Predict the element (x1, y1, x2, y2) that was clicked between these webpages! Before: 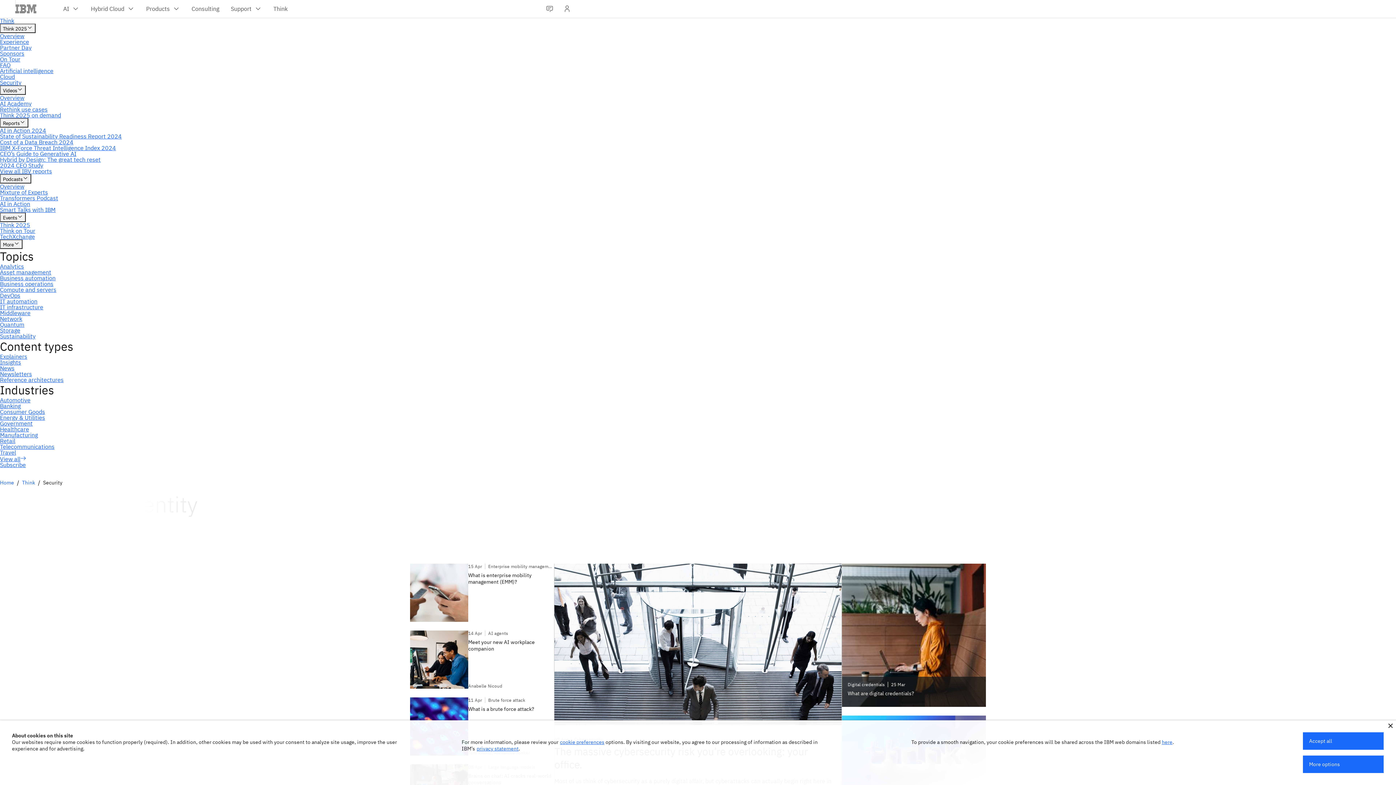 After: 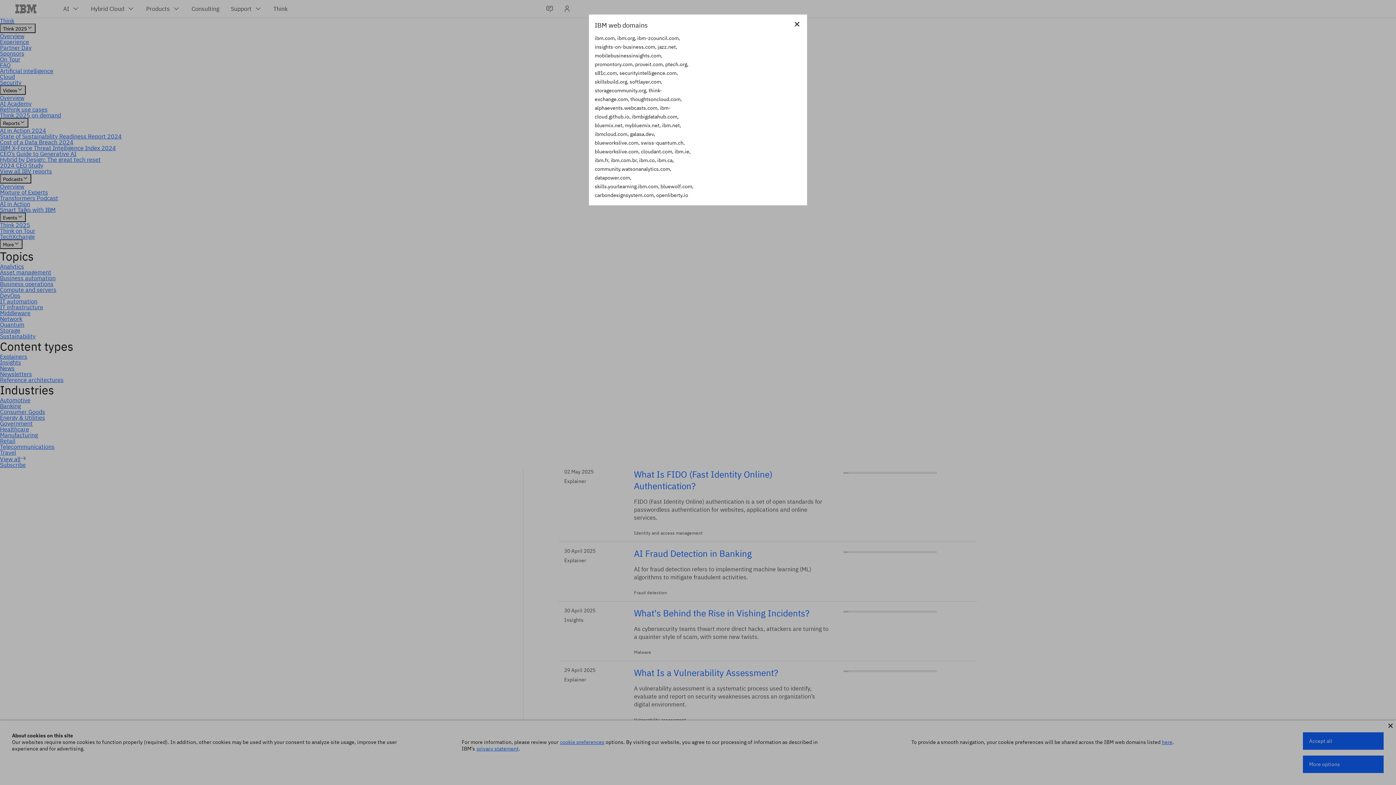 Action: bbox: (1162, 739, 1172, 745) label: here